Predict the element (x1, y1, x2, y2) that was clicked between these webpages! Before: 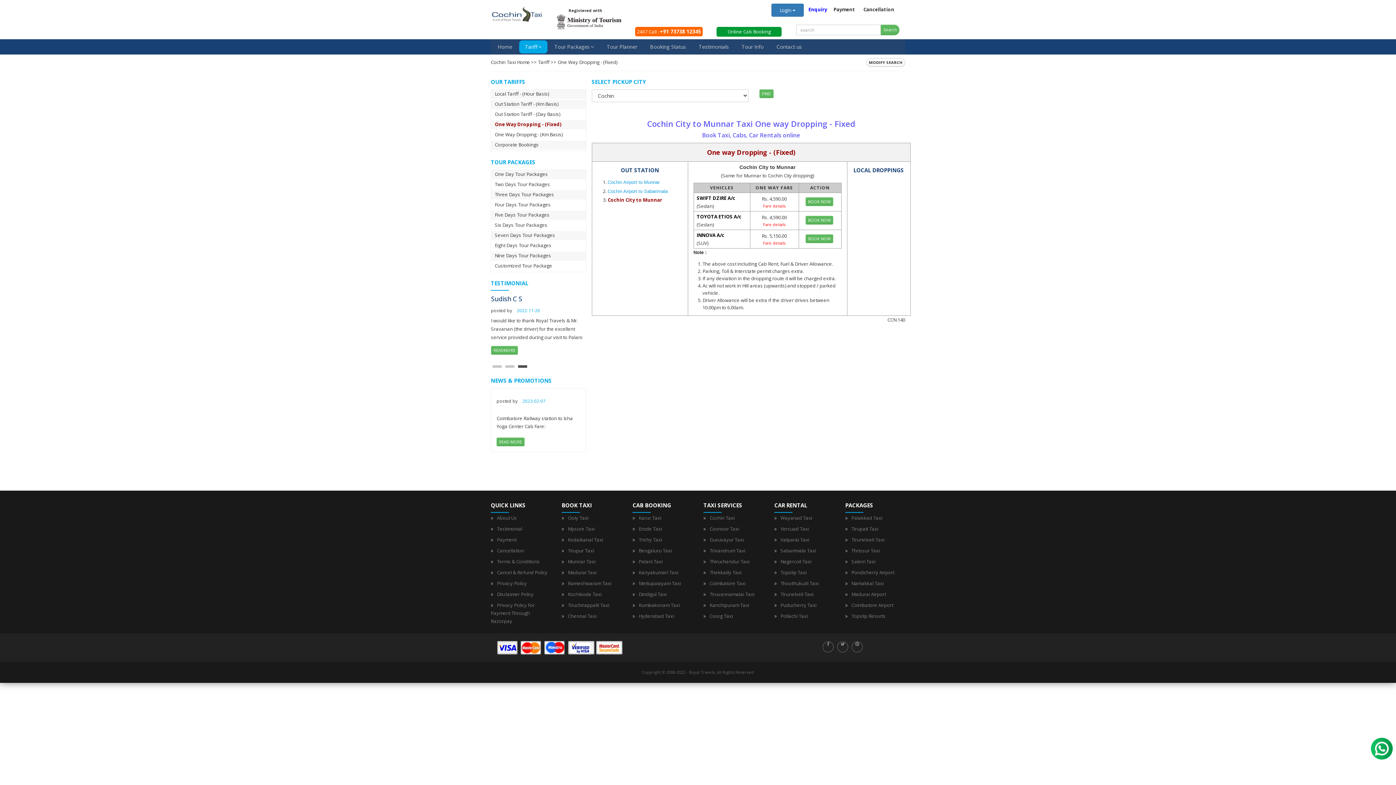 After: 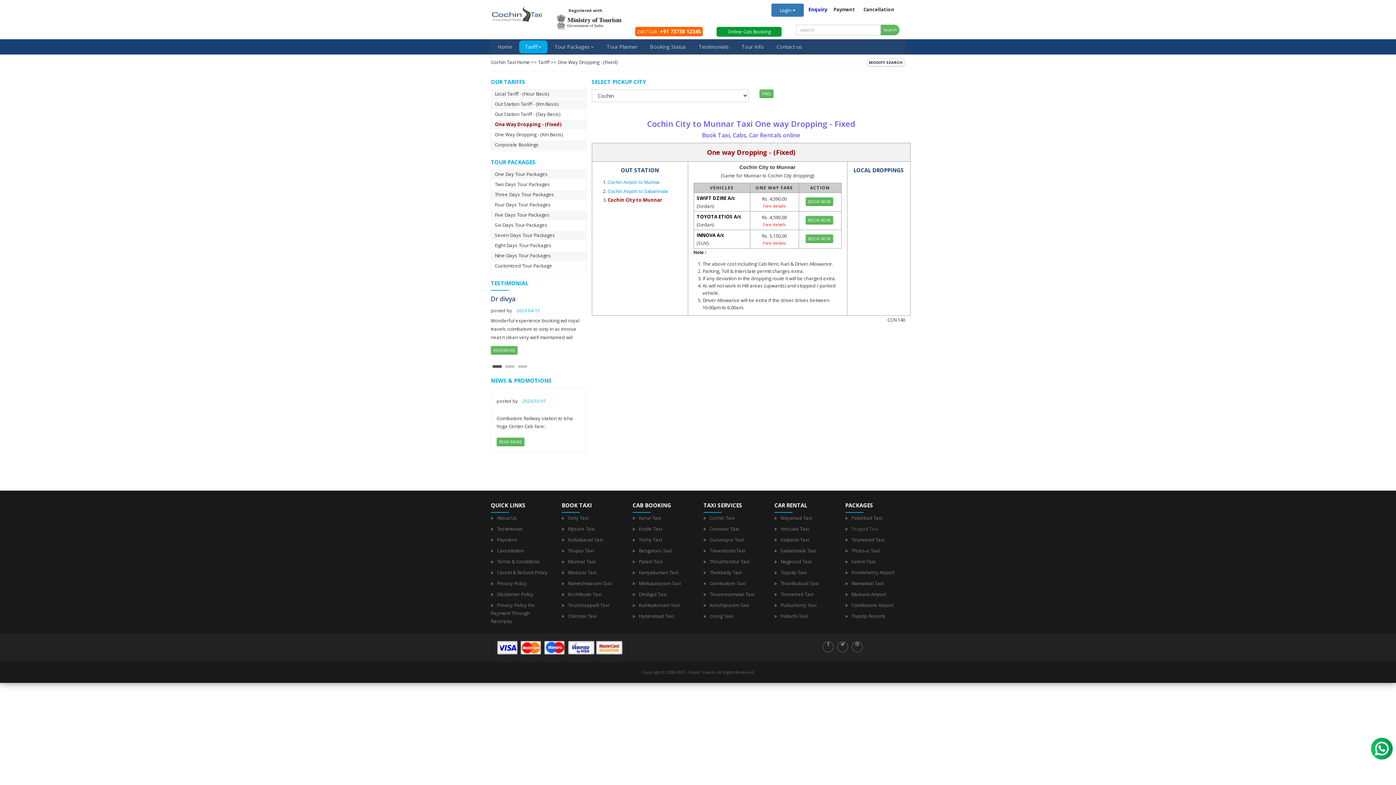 Action: label: Tirupati Taxi bbox: (851, 525, 878, 532)